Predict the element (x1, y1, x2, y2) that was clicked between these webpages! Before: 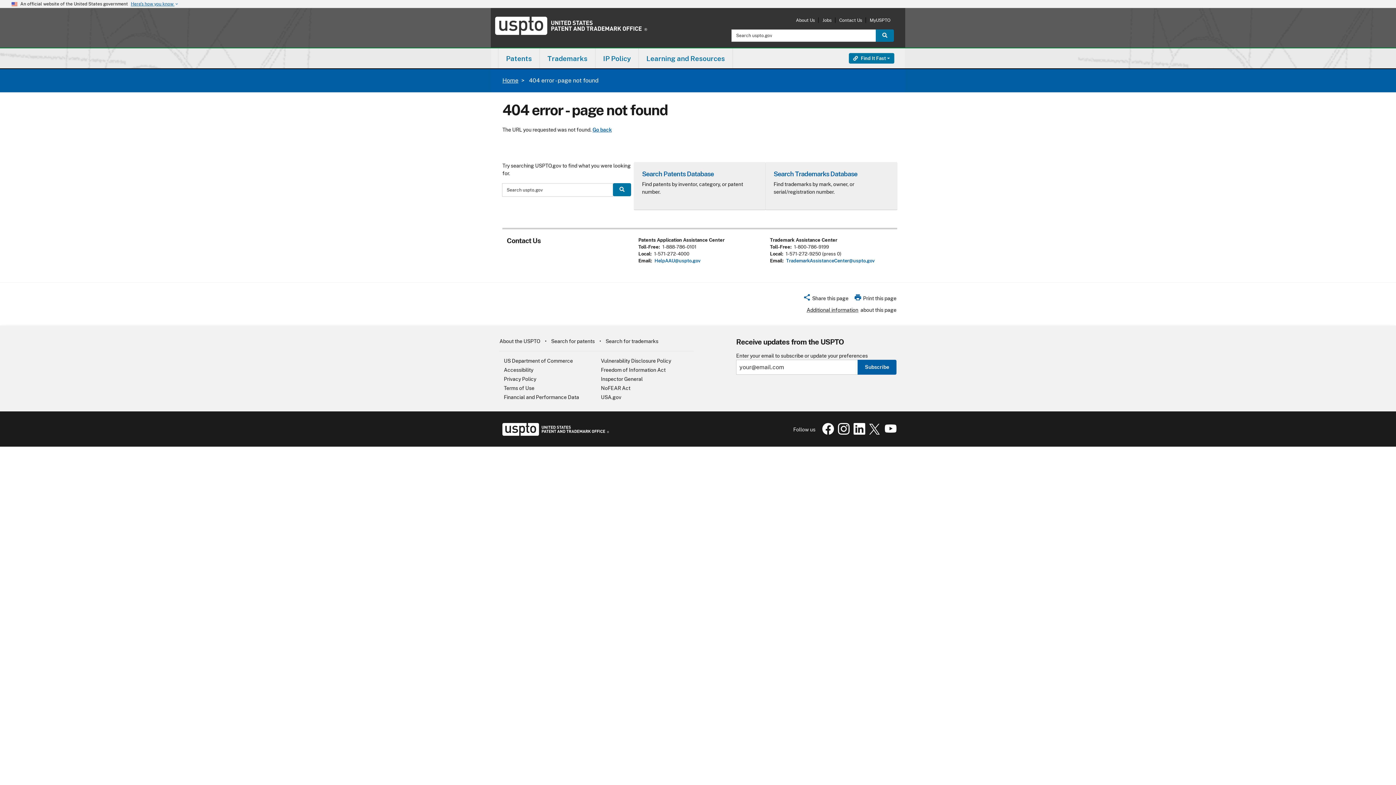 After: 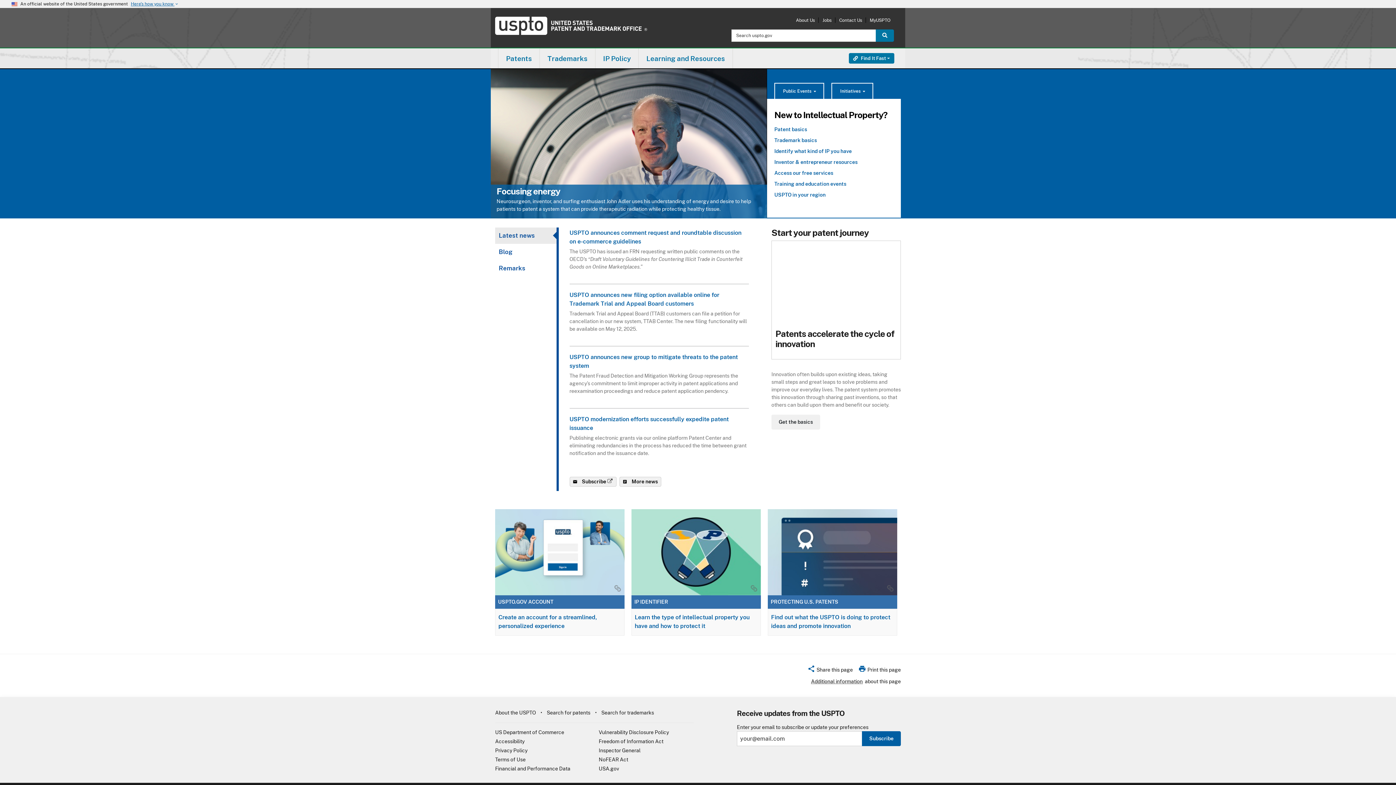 Action: bbox: (502, 77, 518, 84) label: Home